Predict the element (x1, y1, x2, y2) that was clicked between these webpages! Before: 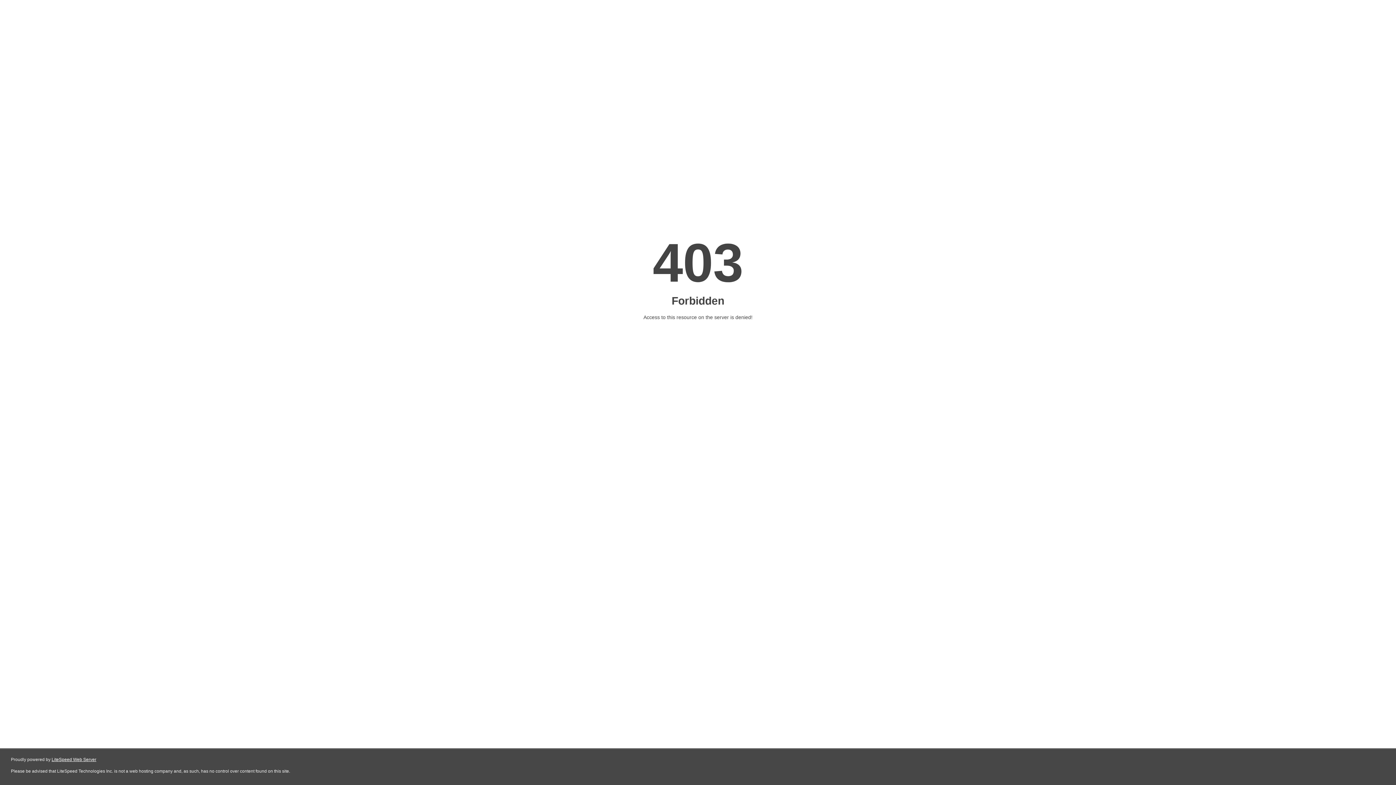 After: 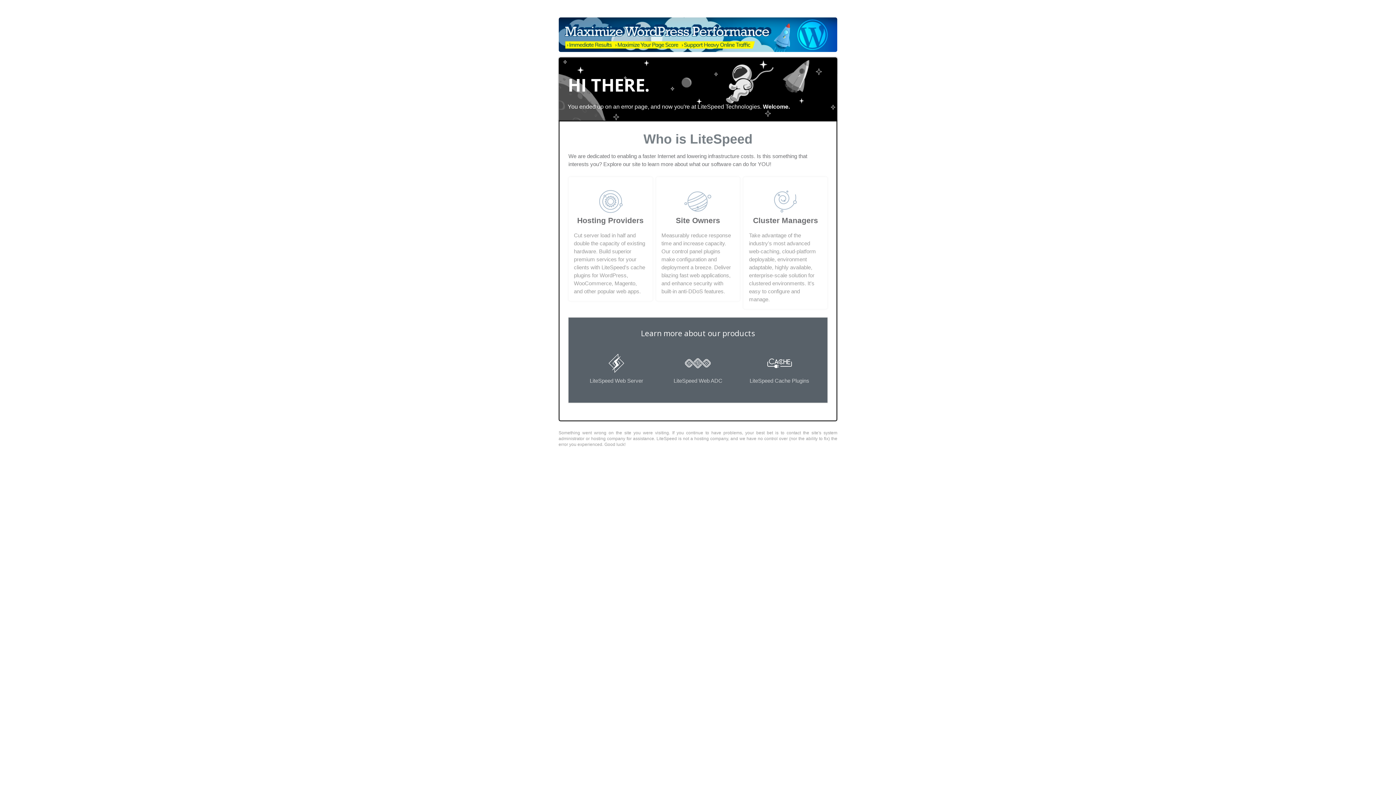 Action: label: LiteSpeed Web Server bbox: (51, 757, 96, 762)